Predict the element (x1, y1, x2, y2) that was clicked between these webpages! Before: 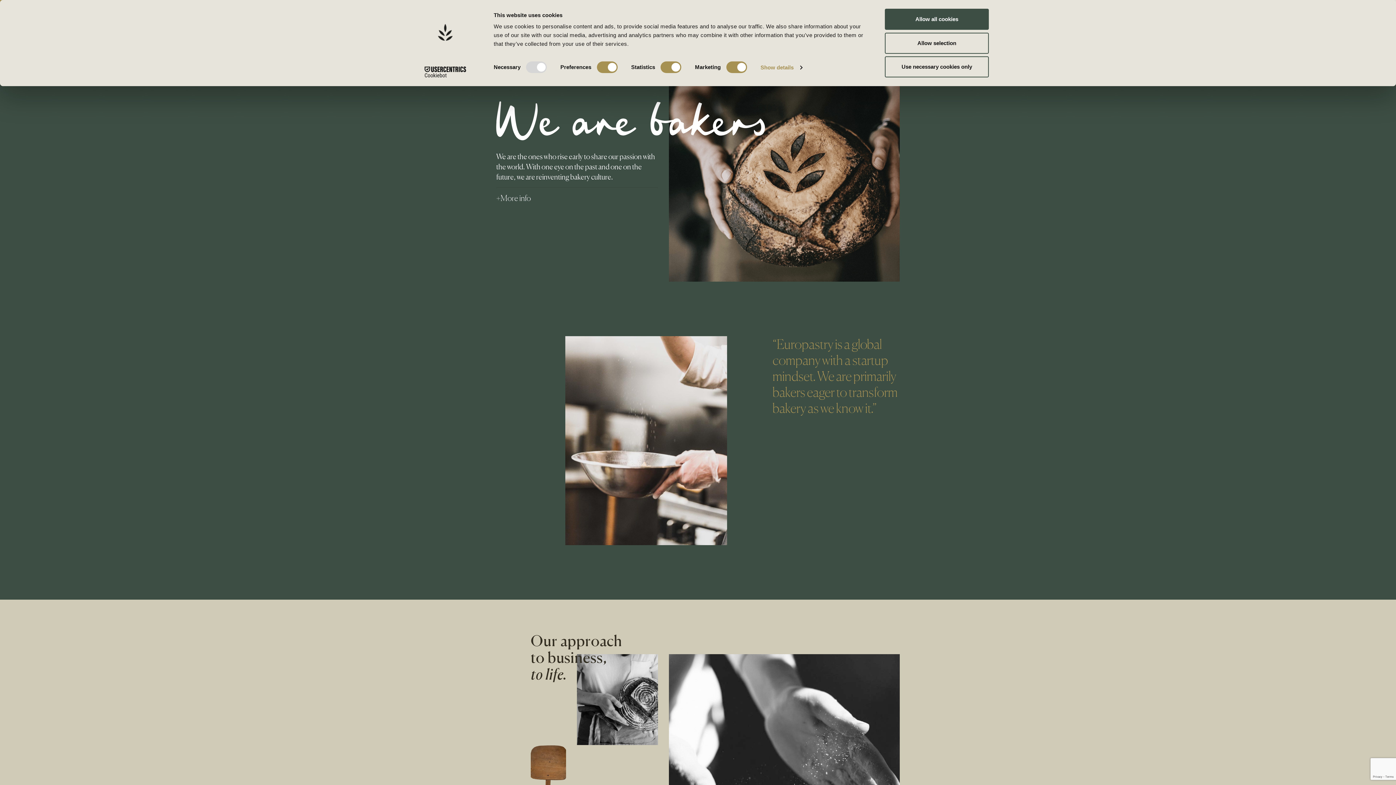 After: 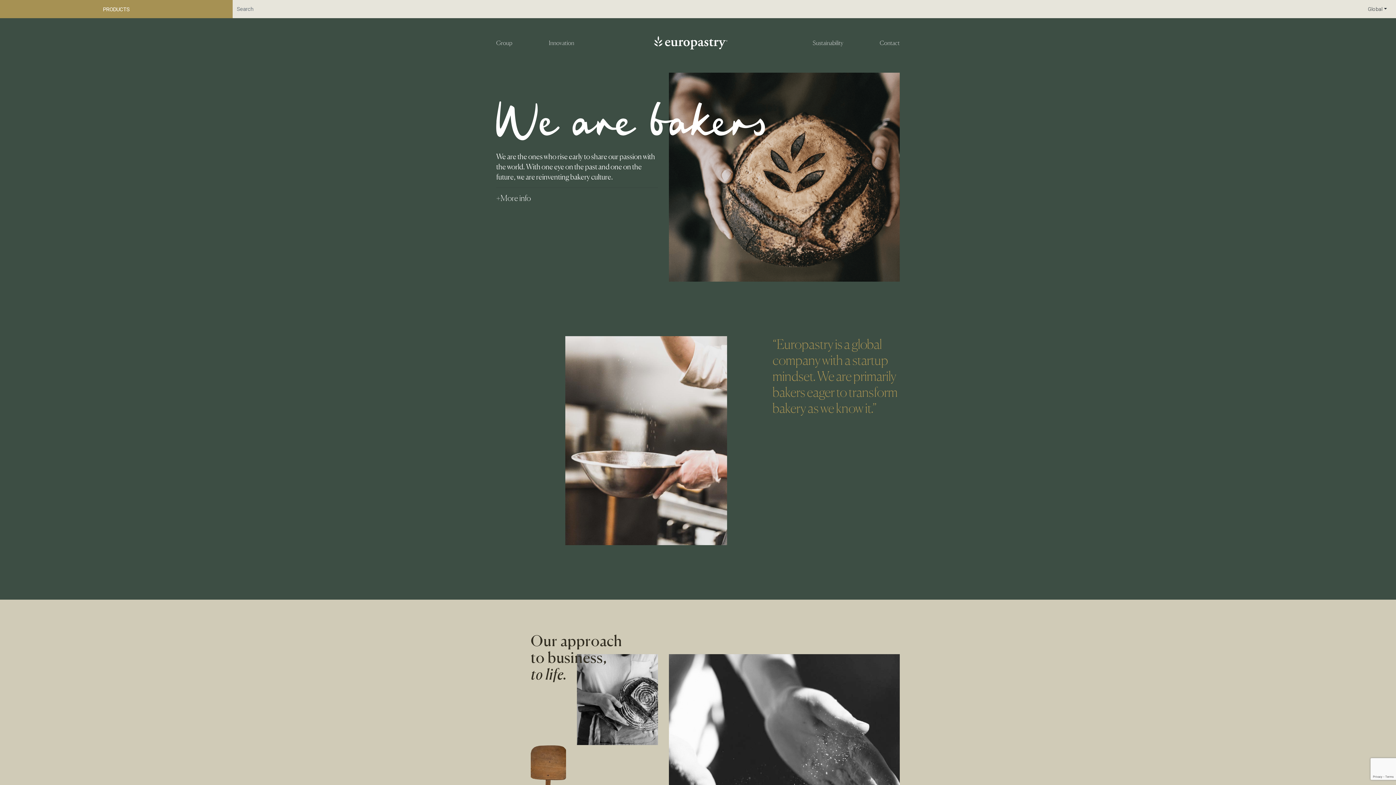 Action: label: Use necessary cookies only bbox: (885, 56, 989, 77)